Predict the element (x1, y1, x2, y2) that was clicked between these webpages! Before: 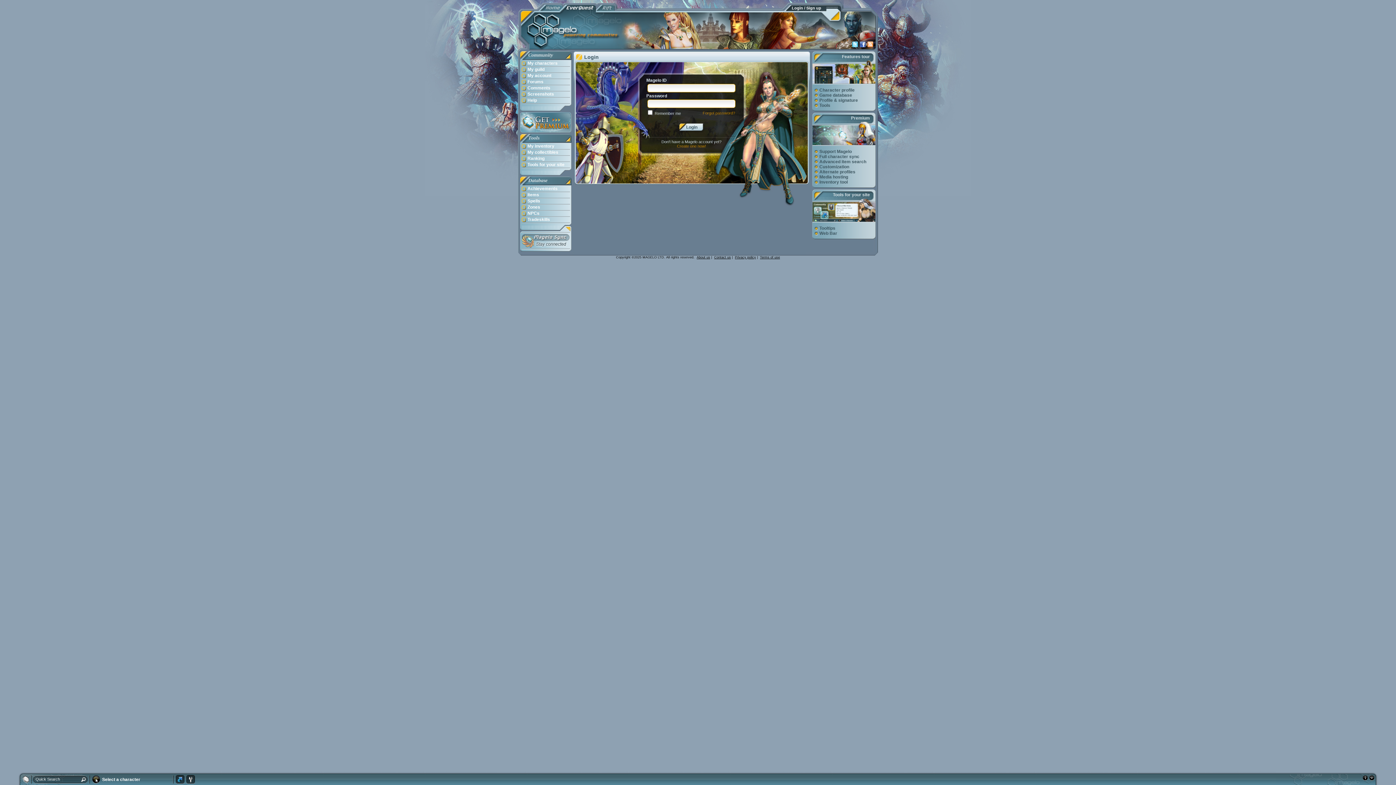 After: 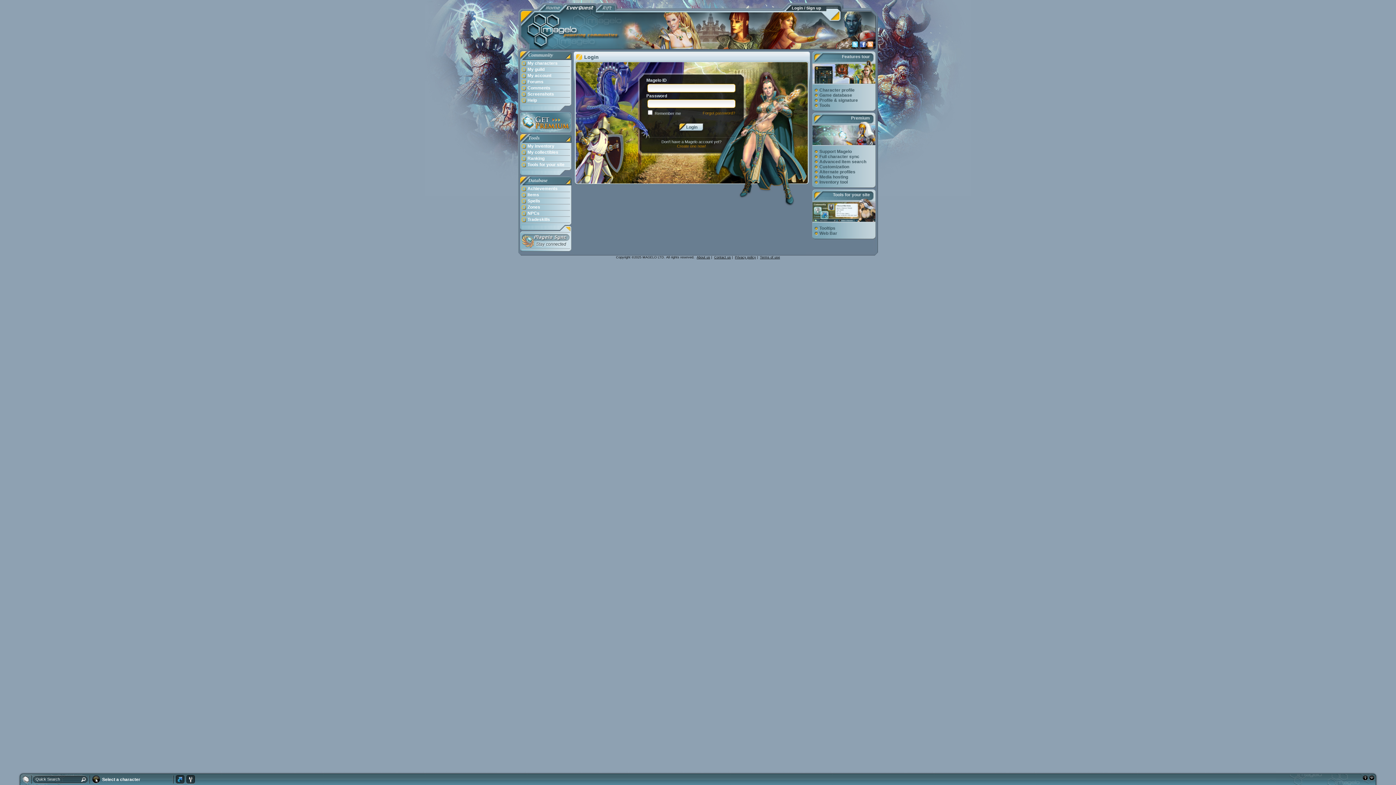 Action: bbox: (520, 66, 571, 73) label: My guild